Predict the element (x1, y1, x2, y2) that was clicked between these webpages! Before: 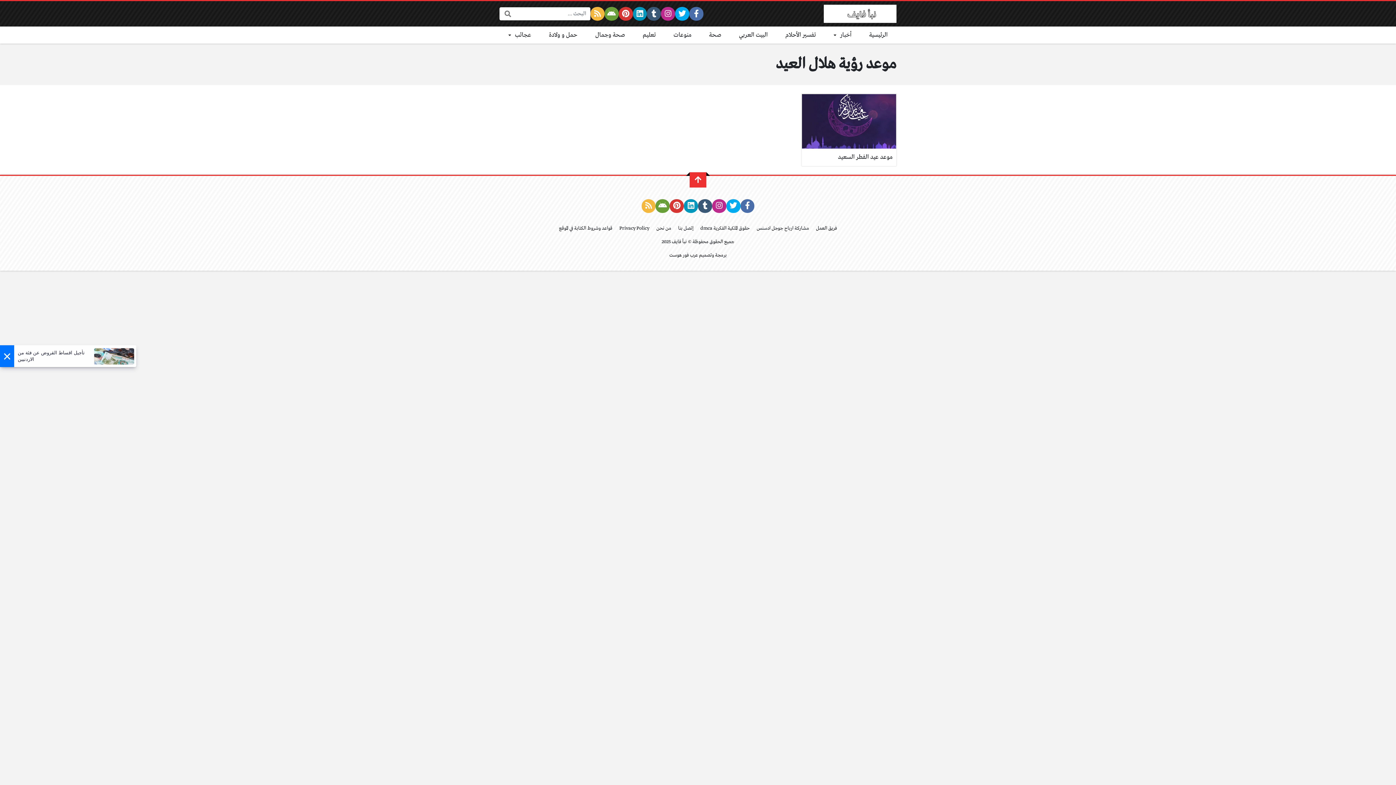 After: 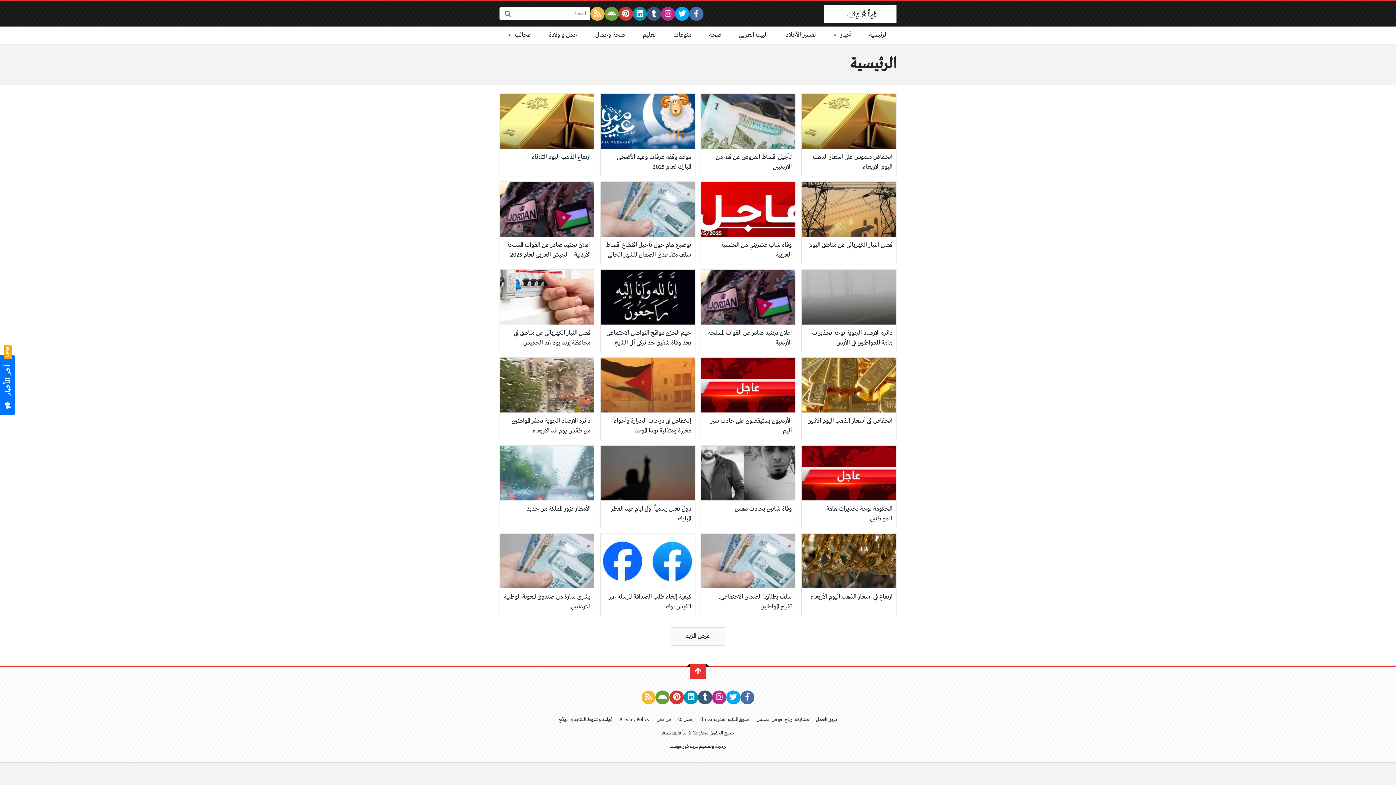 Action: bbox: (860, 26, 896, 43) label: الرئيسية